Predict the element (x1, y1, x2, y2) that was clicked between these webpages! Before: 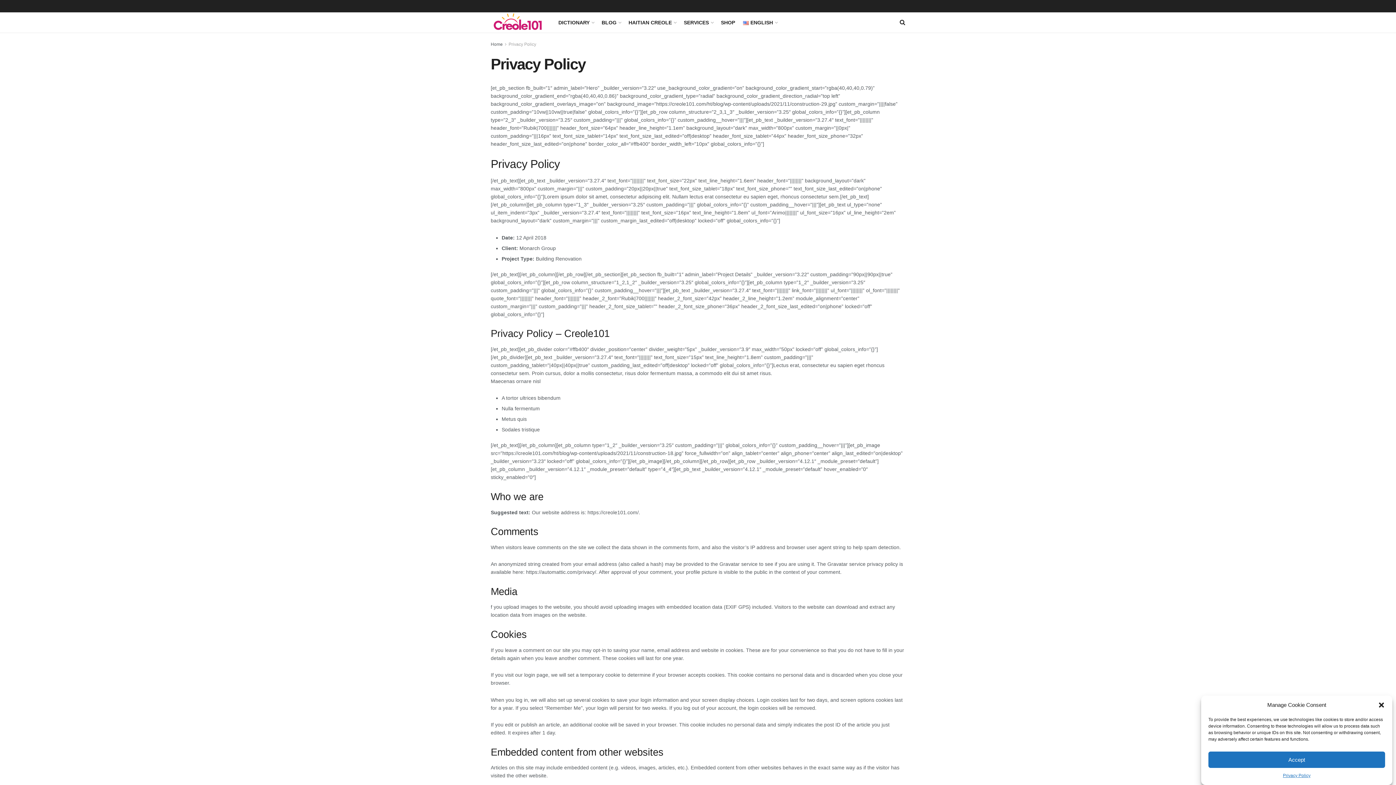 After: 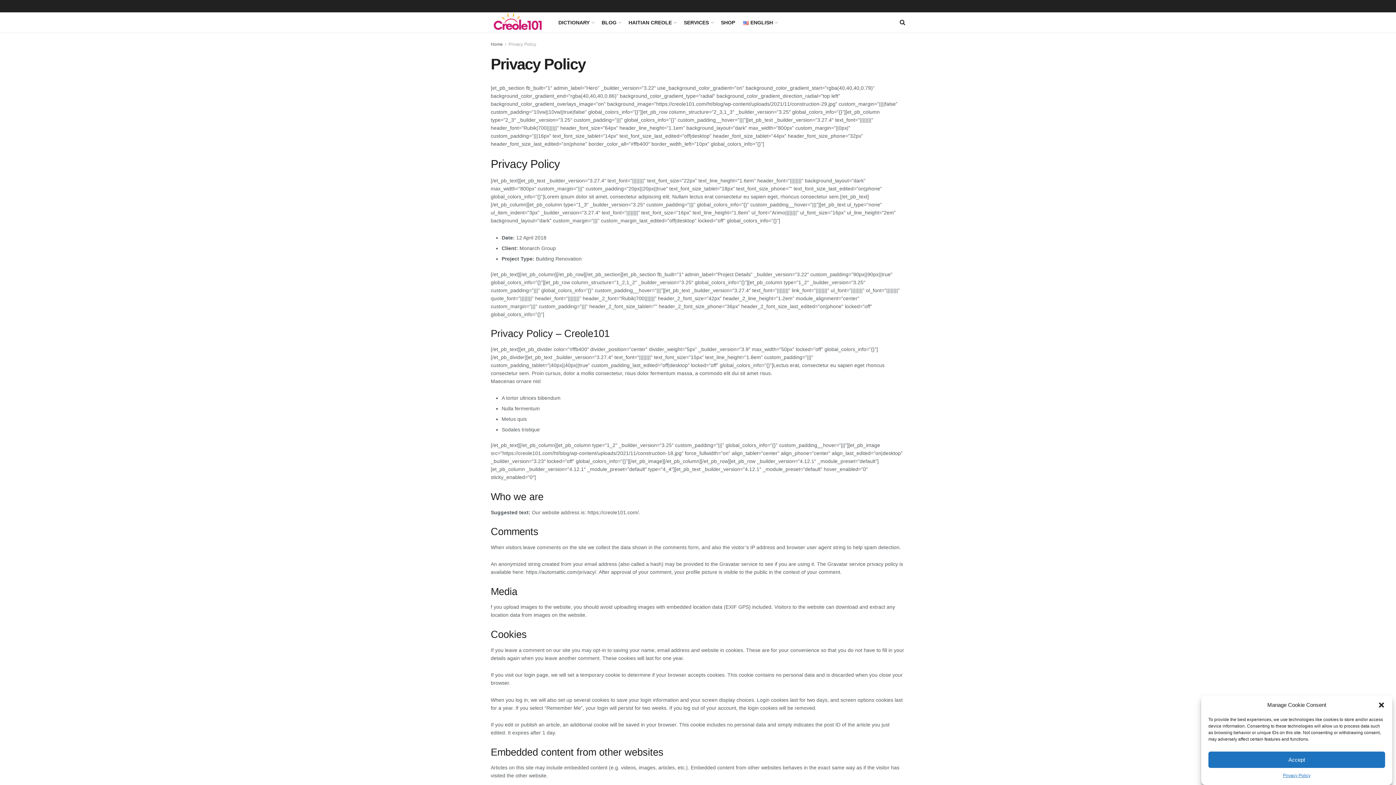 Action: bbox: (1283, 772, 1310, 780) label: Privacy Policy